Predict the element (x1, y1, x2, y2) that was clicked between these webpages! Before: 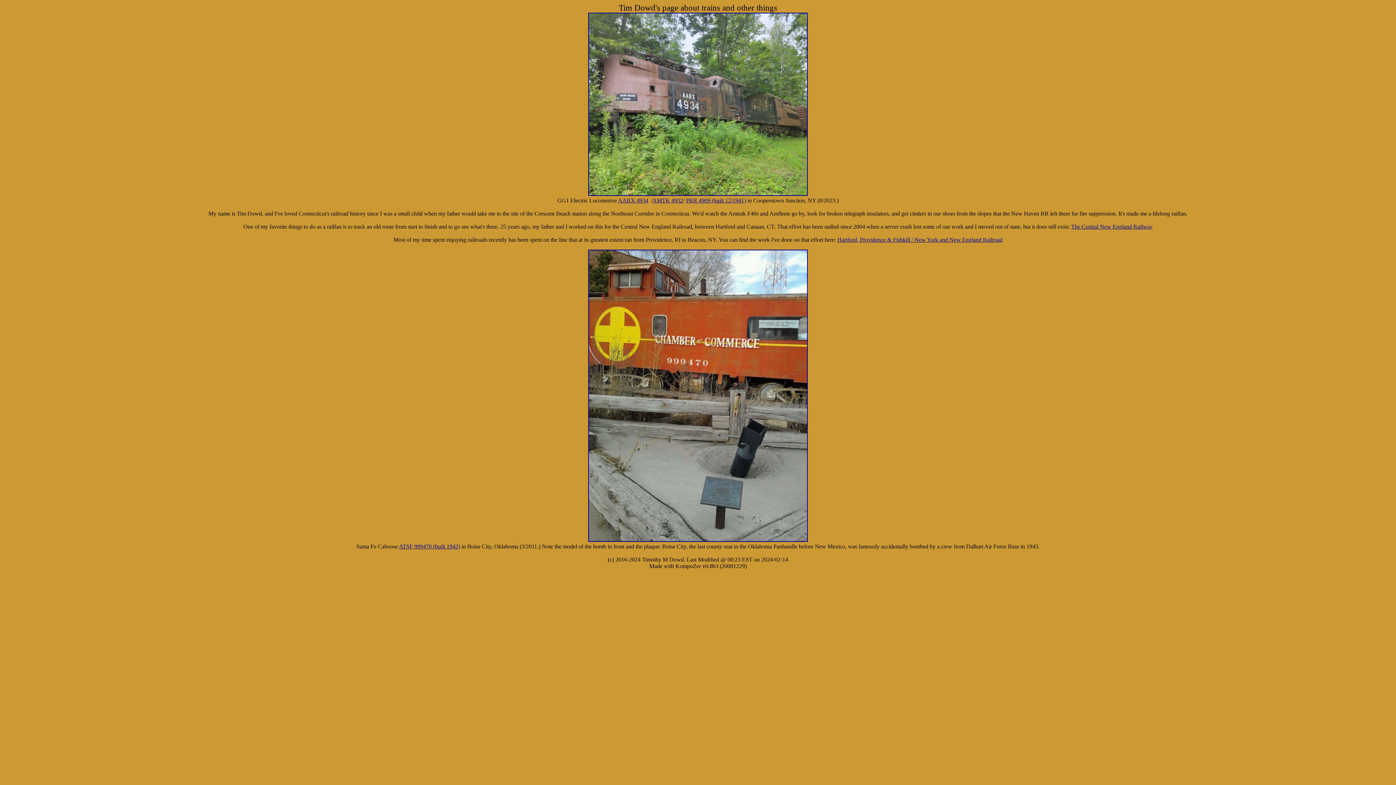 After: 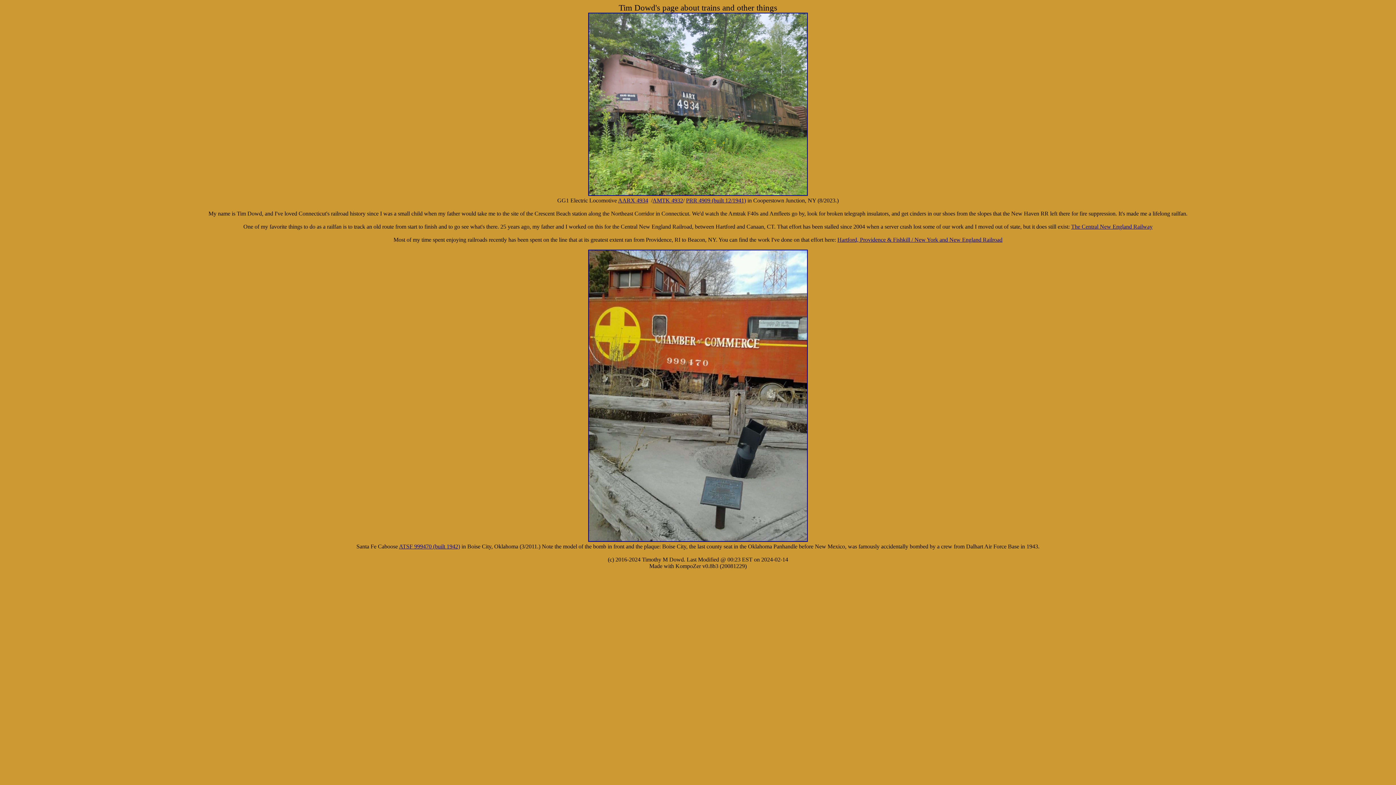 Action: bbox: (1071, 223, 1152, 229) label: The Central New England Railway